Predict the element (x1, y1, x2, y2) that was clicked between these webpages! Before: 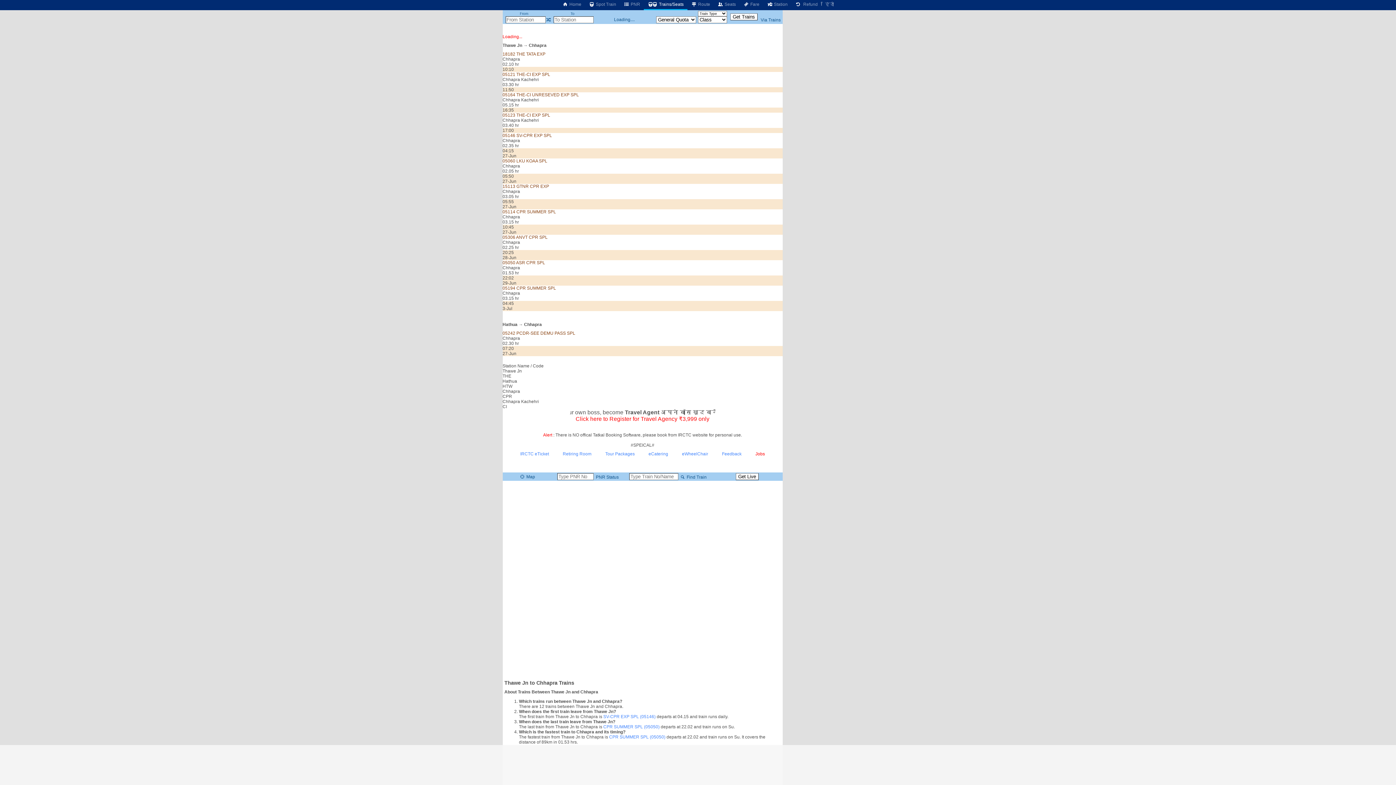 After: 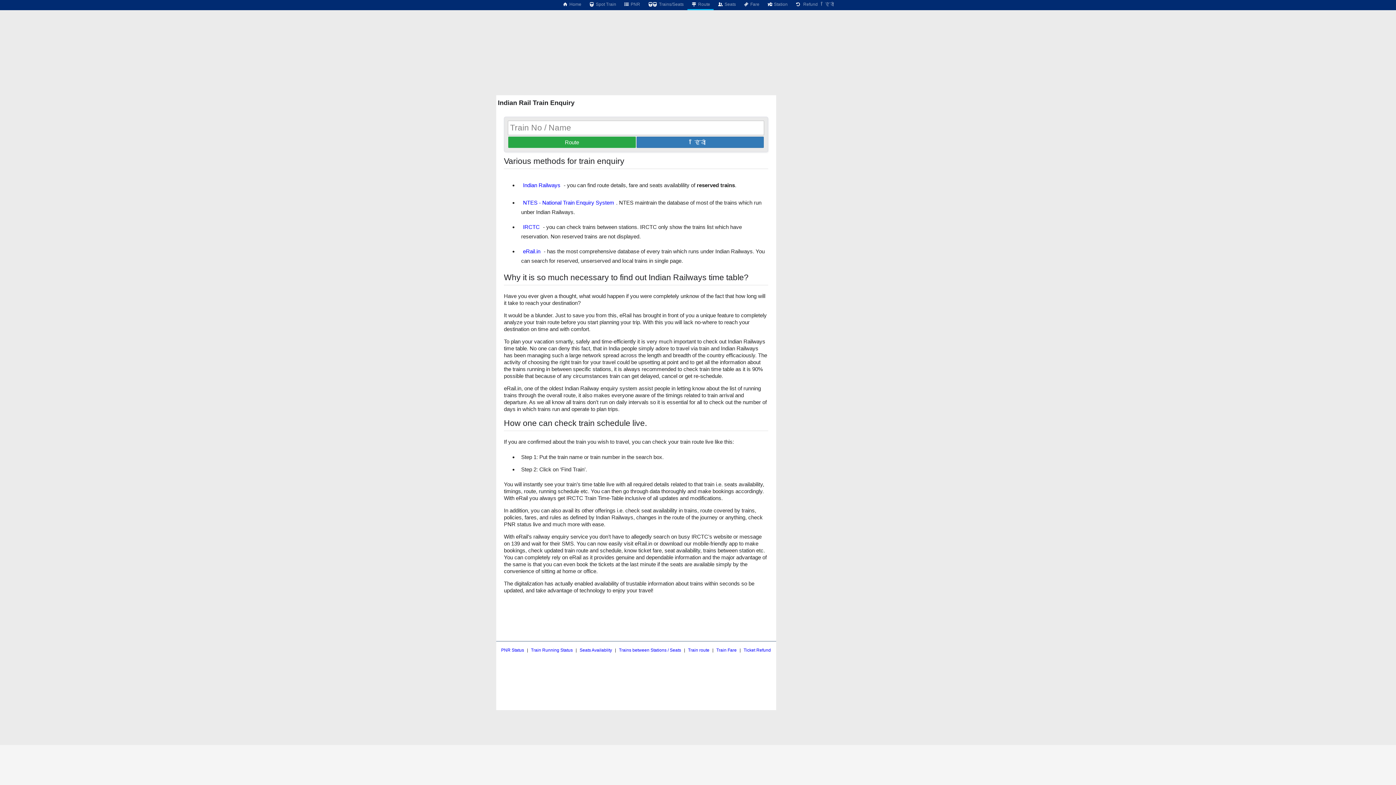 Action: bbox: (687, 0, 713, 8) label:  Route